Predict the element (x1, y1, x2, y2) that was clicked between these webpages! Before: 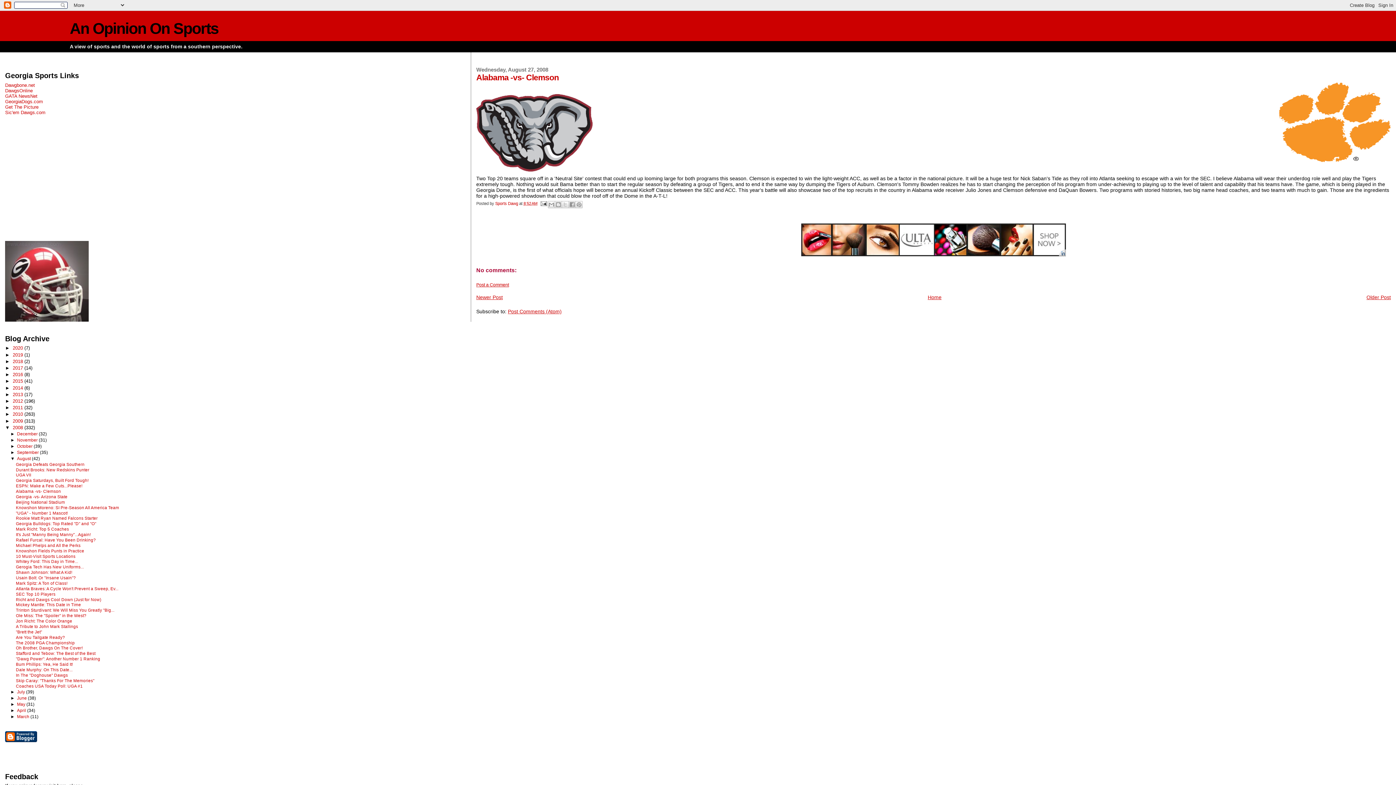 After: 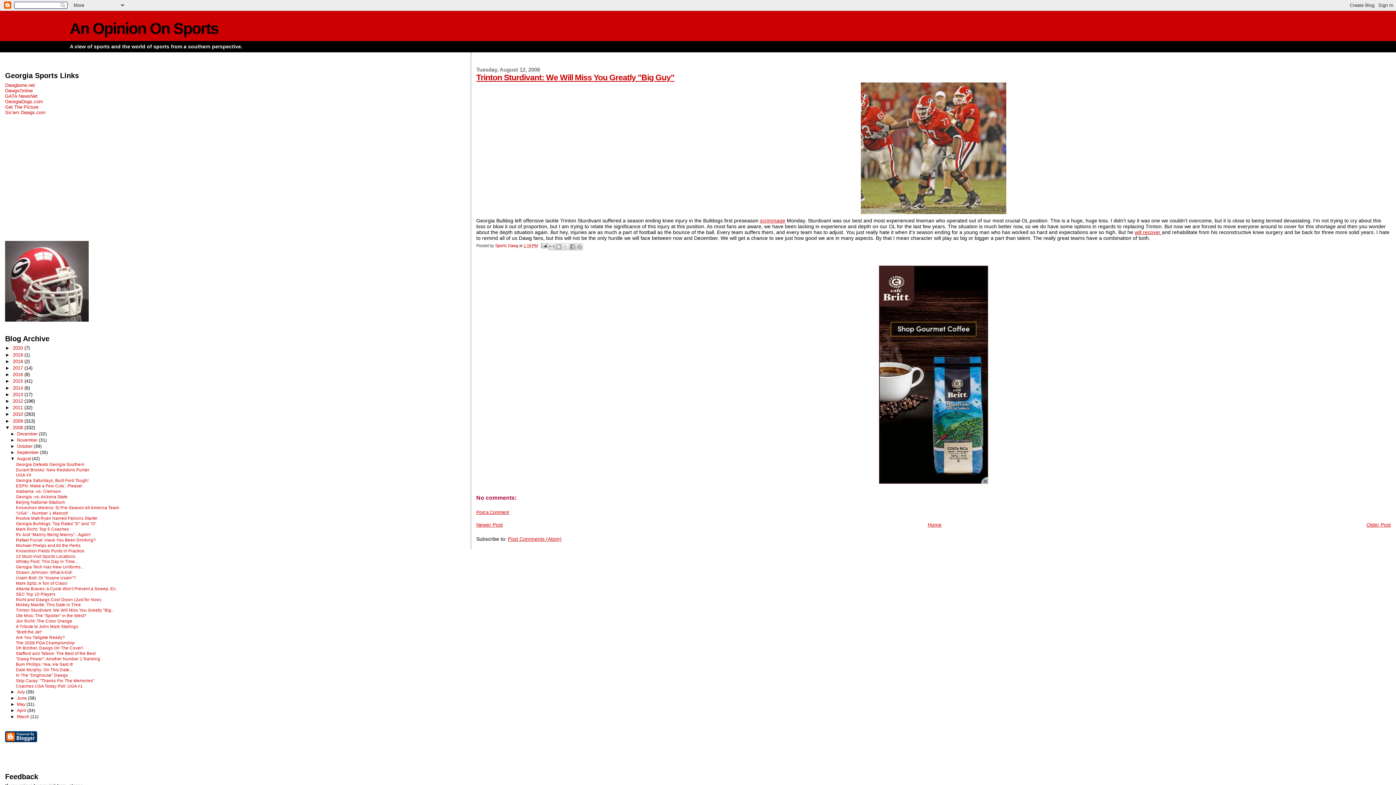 Action: bbox: (15, 608, 114, 612) label: Trinton Sturdivant: We Will Miss You Greatly "Big...